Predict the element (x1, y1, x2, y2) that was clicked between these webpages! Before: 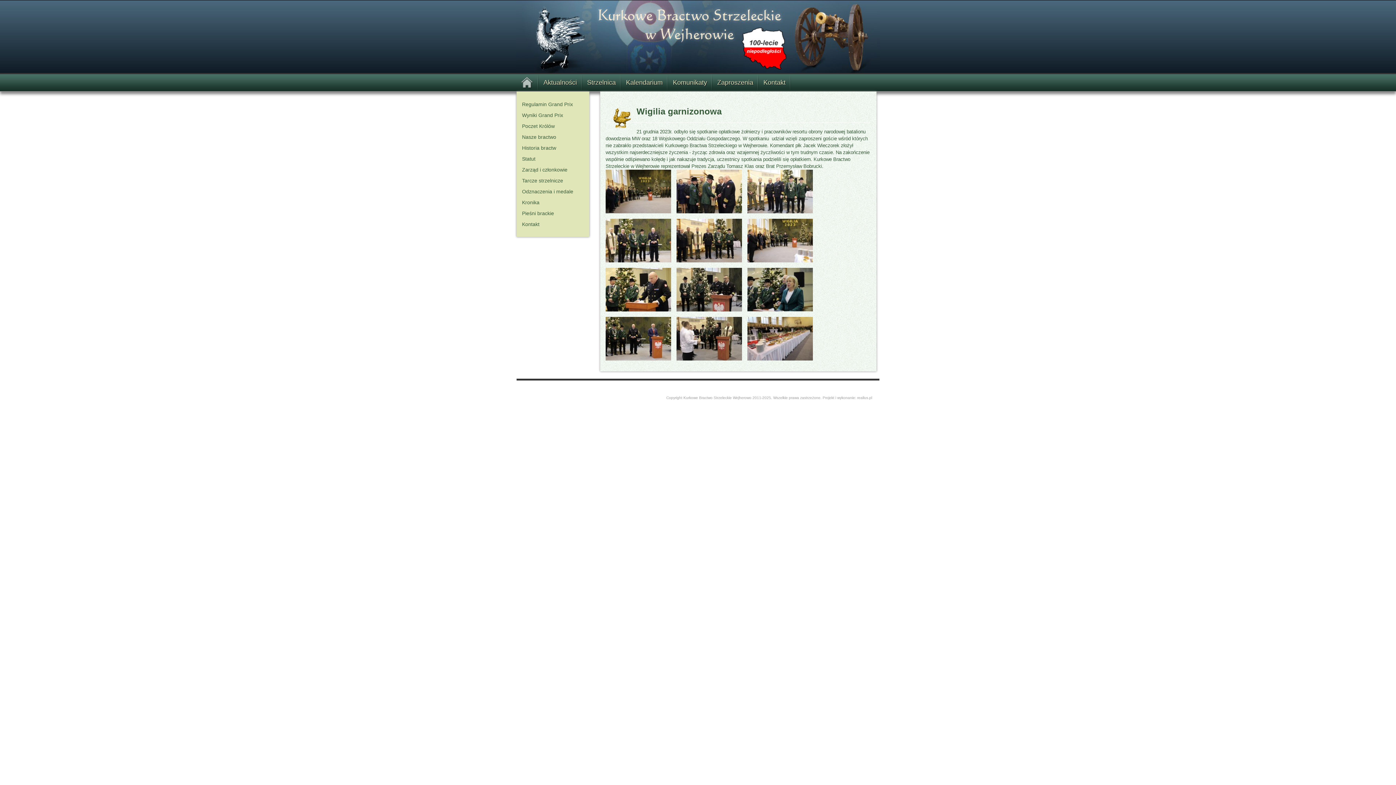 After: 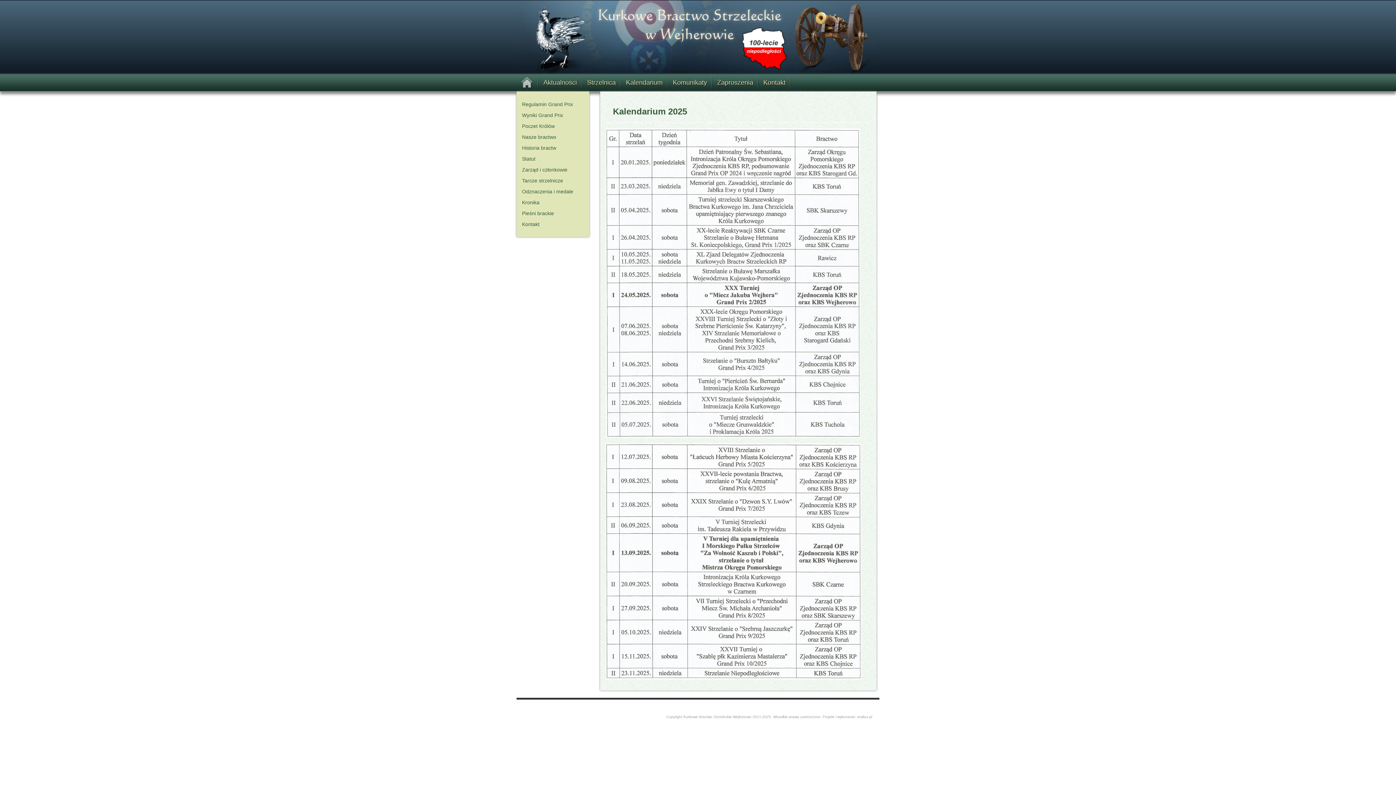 Action: label: Kalendarium bbox: (621, 74, 668, 90)